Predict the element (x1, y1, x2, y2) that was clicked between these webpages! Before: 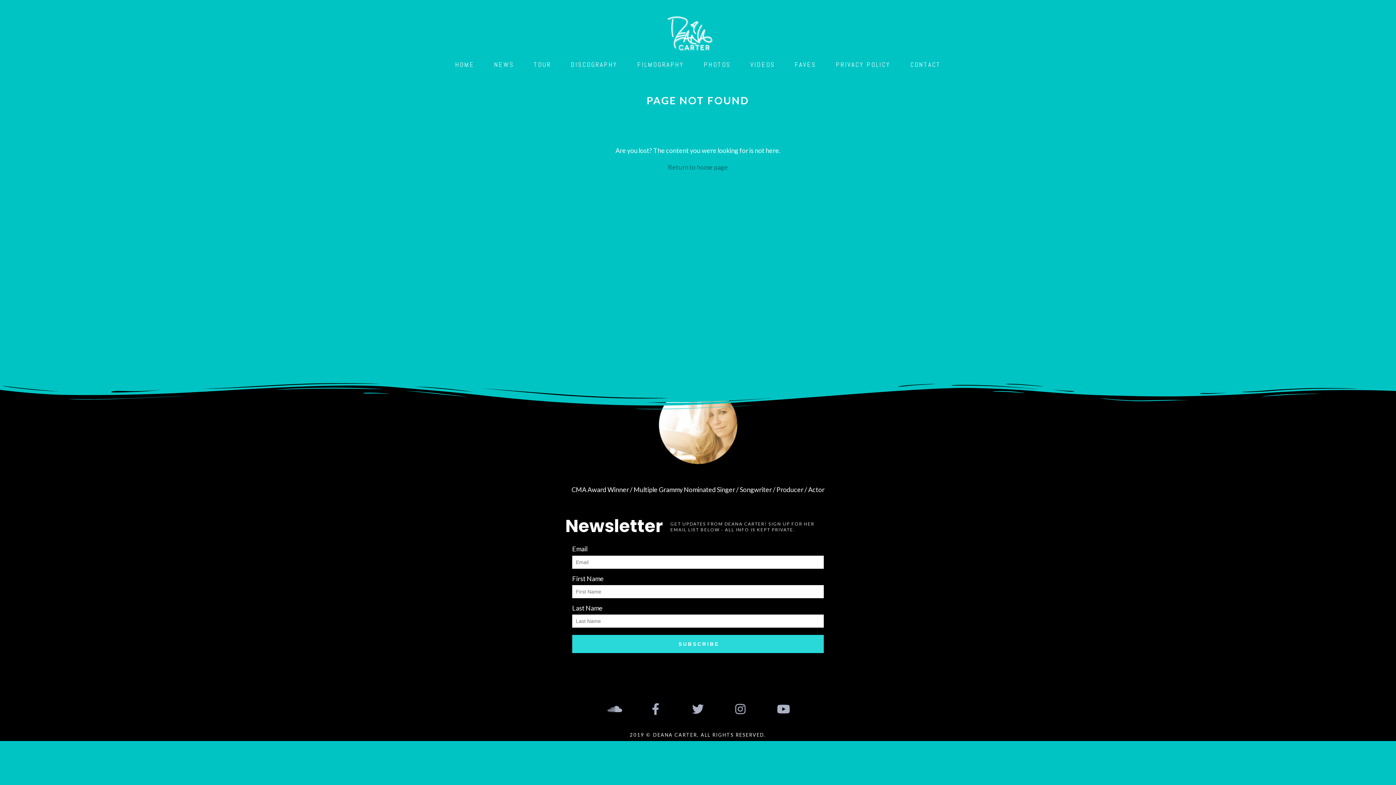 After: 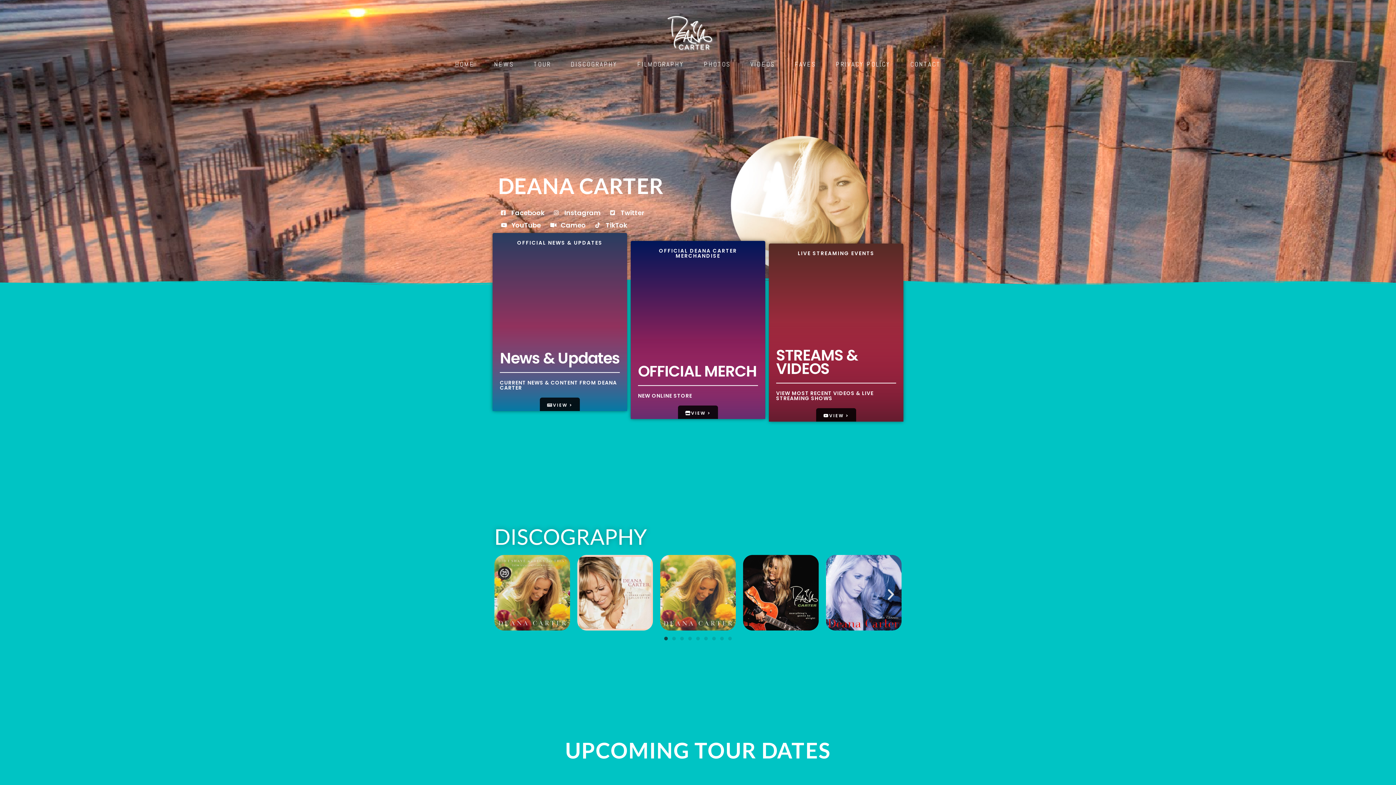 Action: label: HOME bbox: (448, 56, 481, 73)